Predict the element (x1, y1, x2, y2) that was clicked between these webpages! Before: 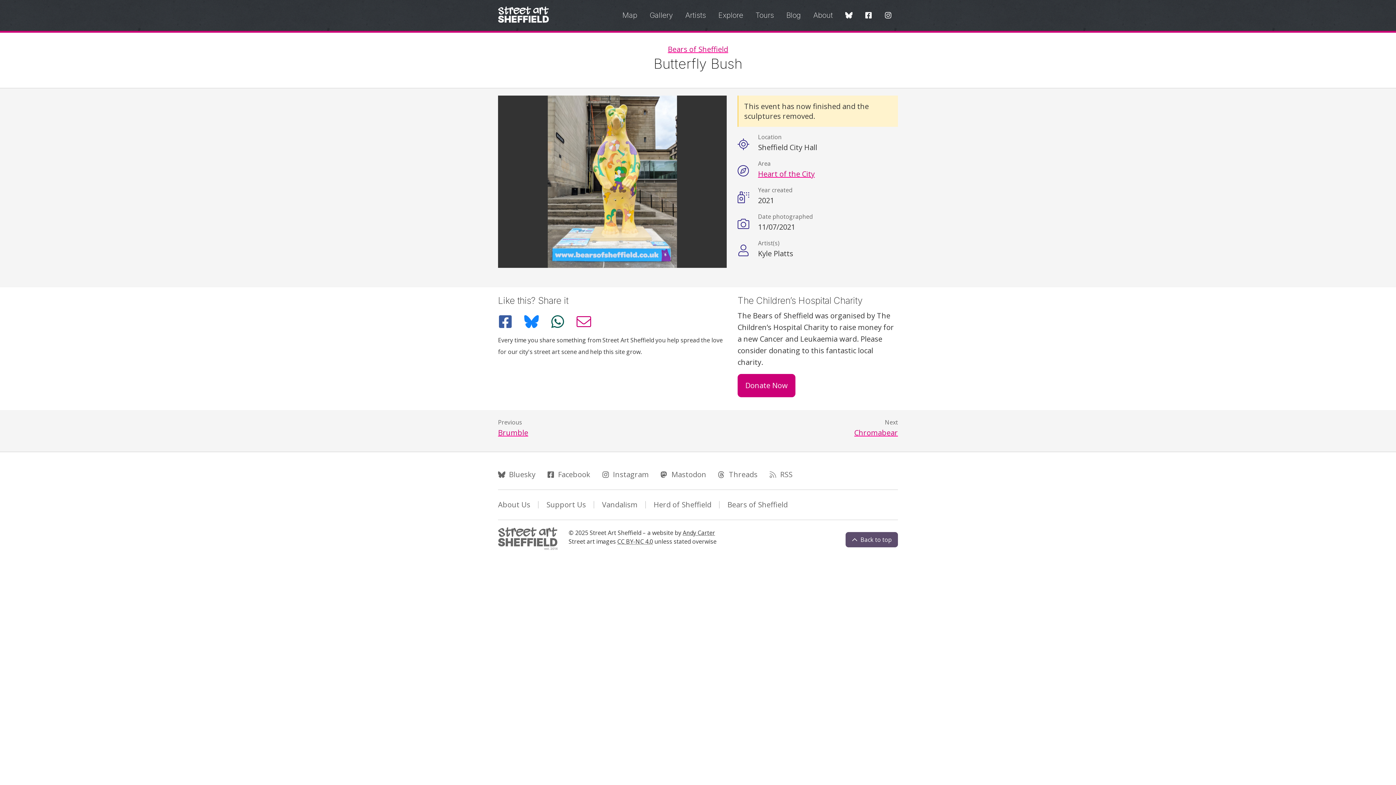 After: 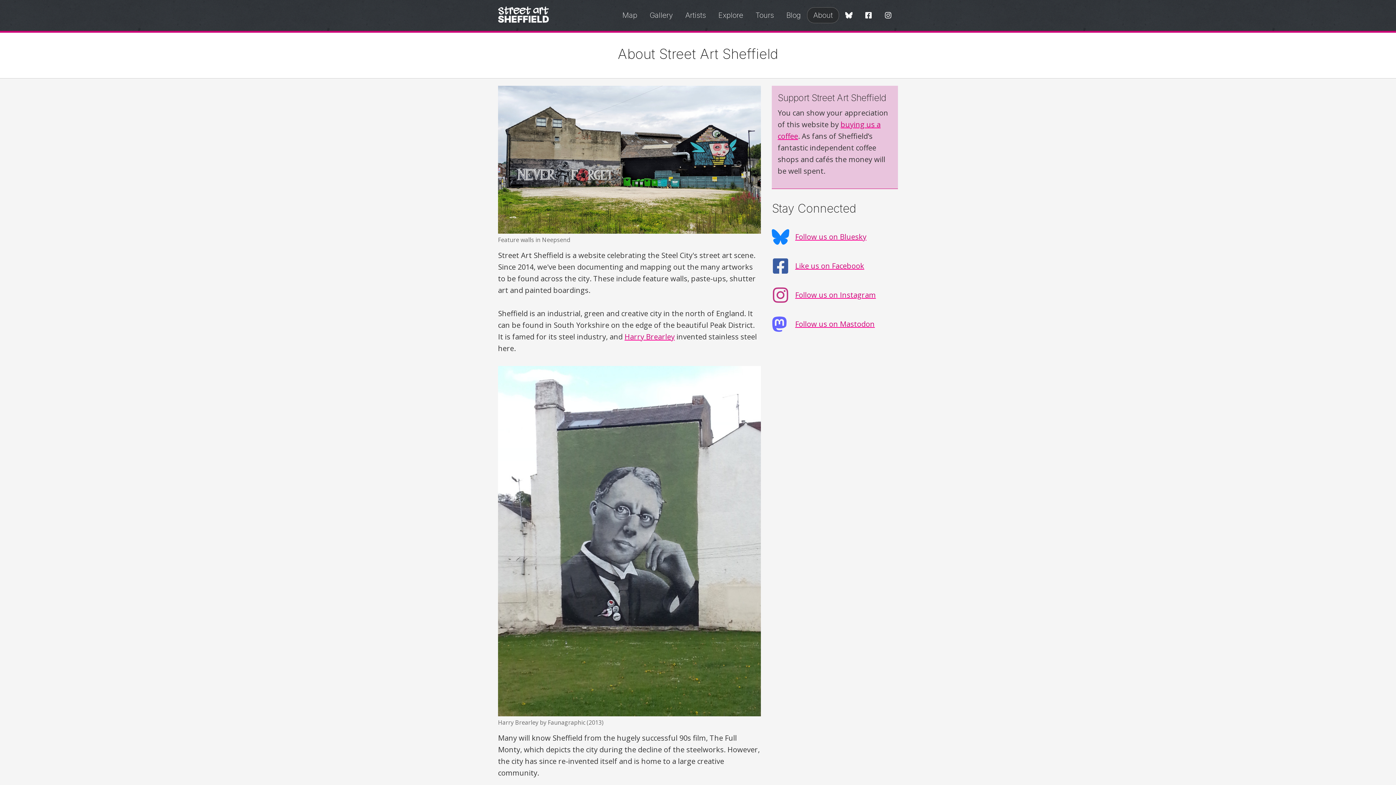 Action: label: About bbox: (807, 7, 839, 23)